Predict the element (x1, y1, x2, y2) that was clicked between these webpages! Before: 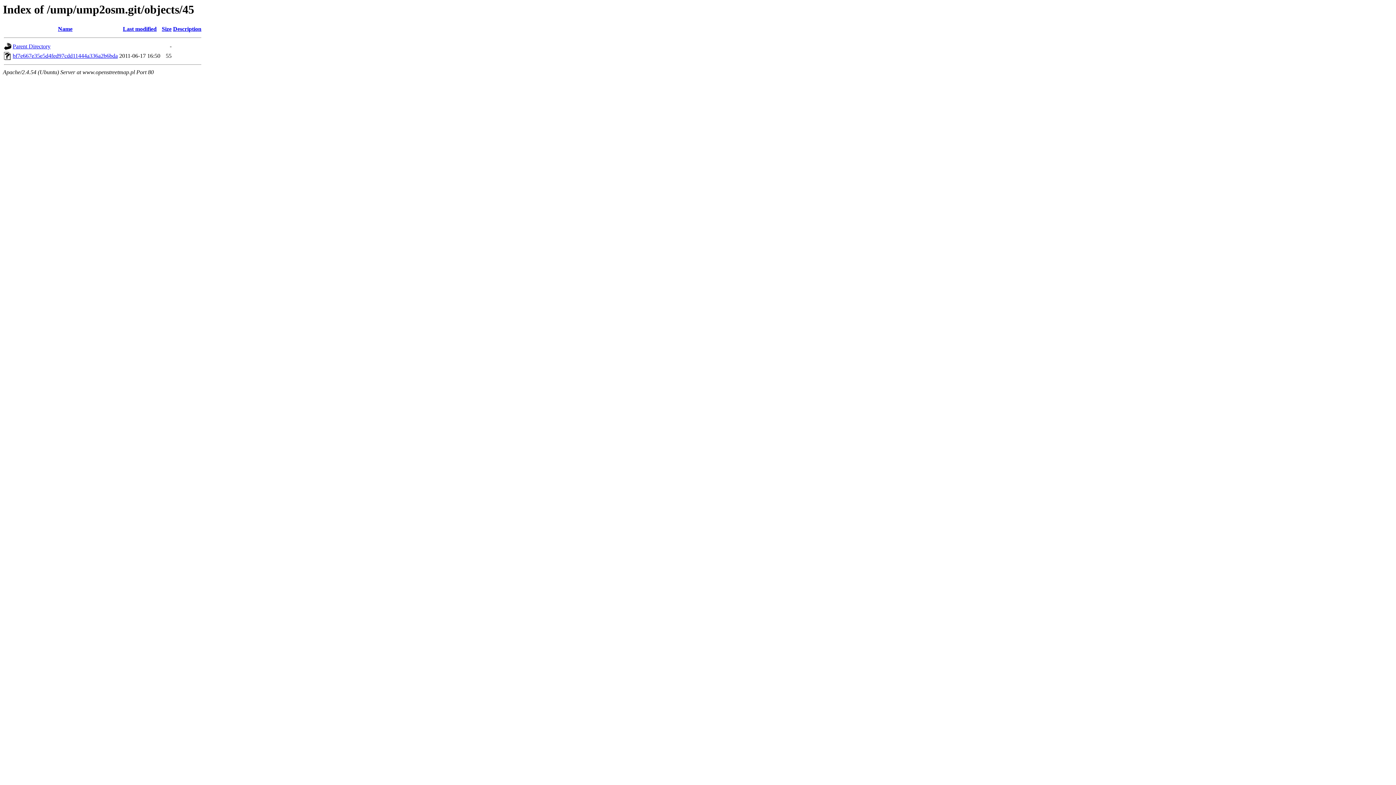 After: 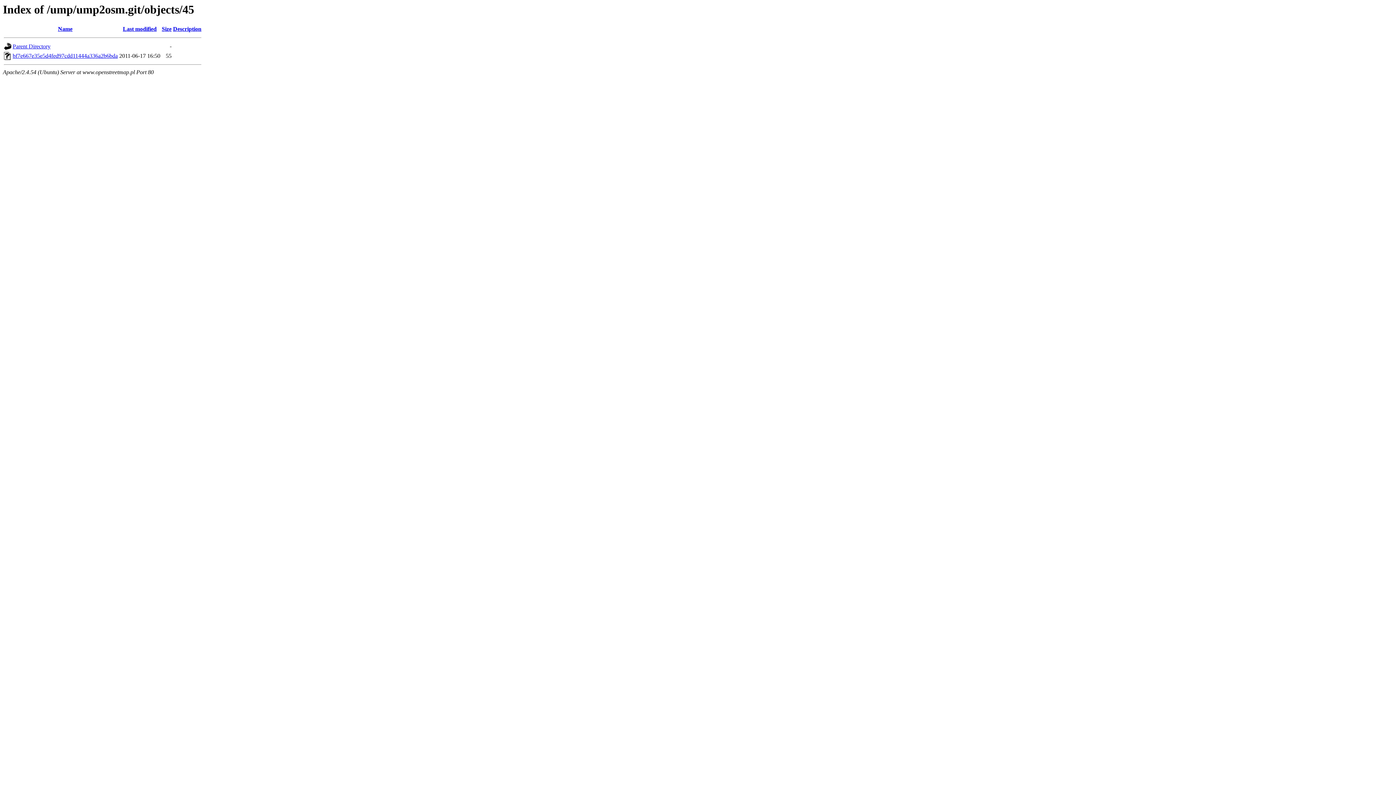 Action: label: Size bbox: (161, 25, 171, 32)